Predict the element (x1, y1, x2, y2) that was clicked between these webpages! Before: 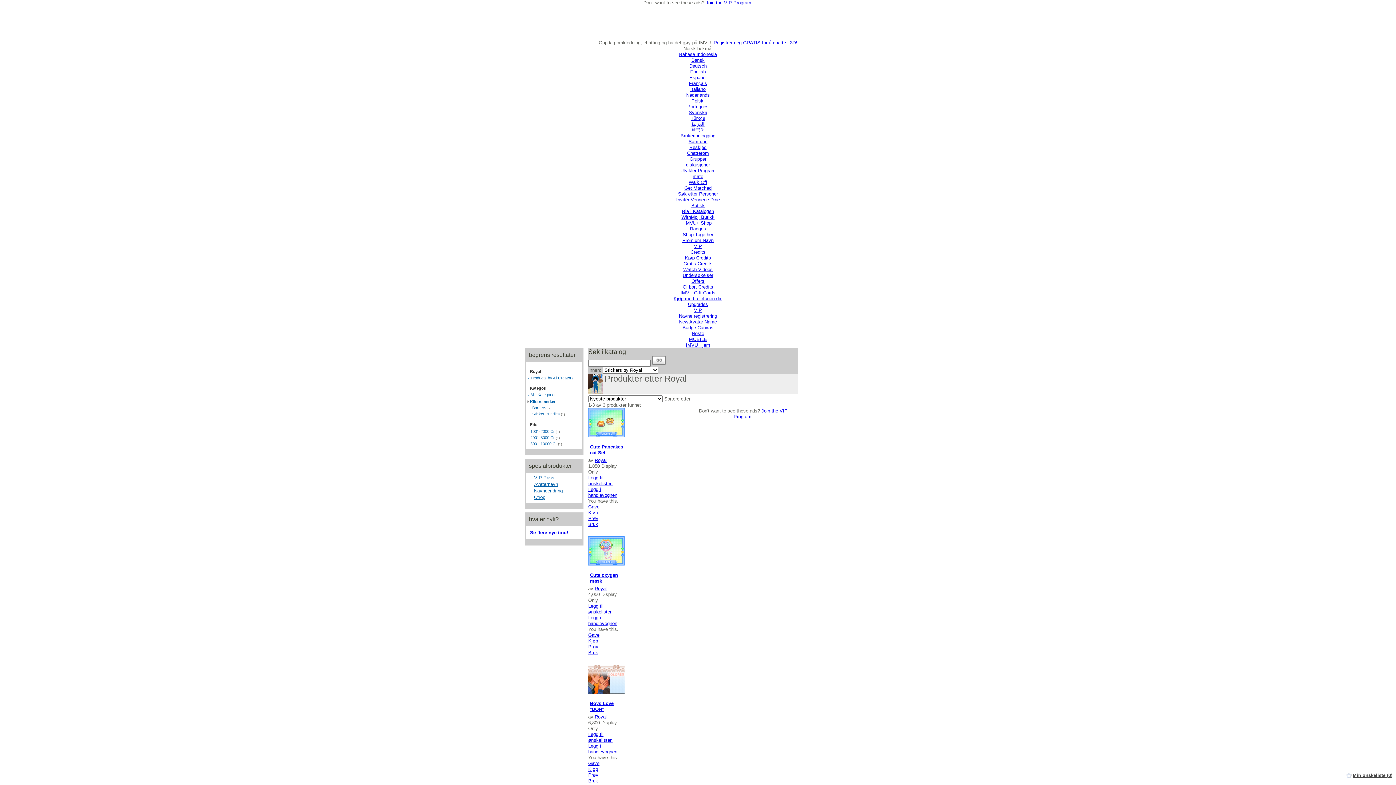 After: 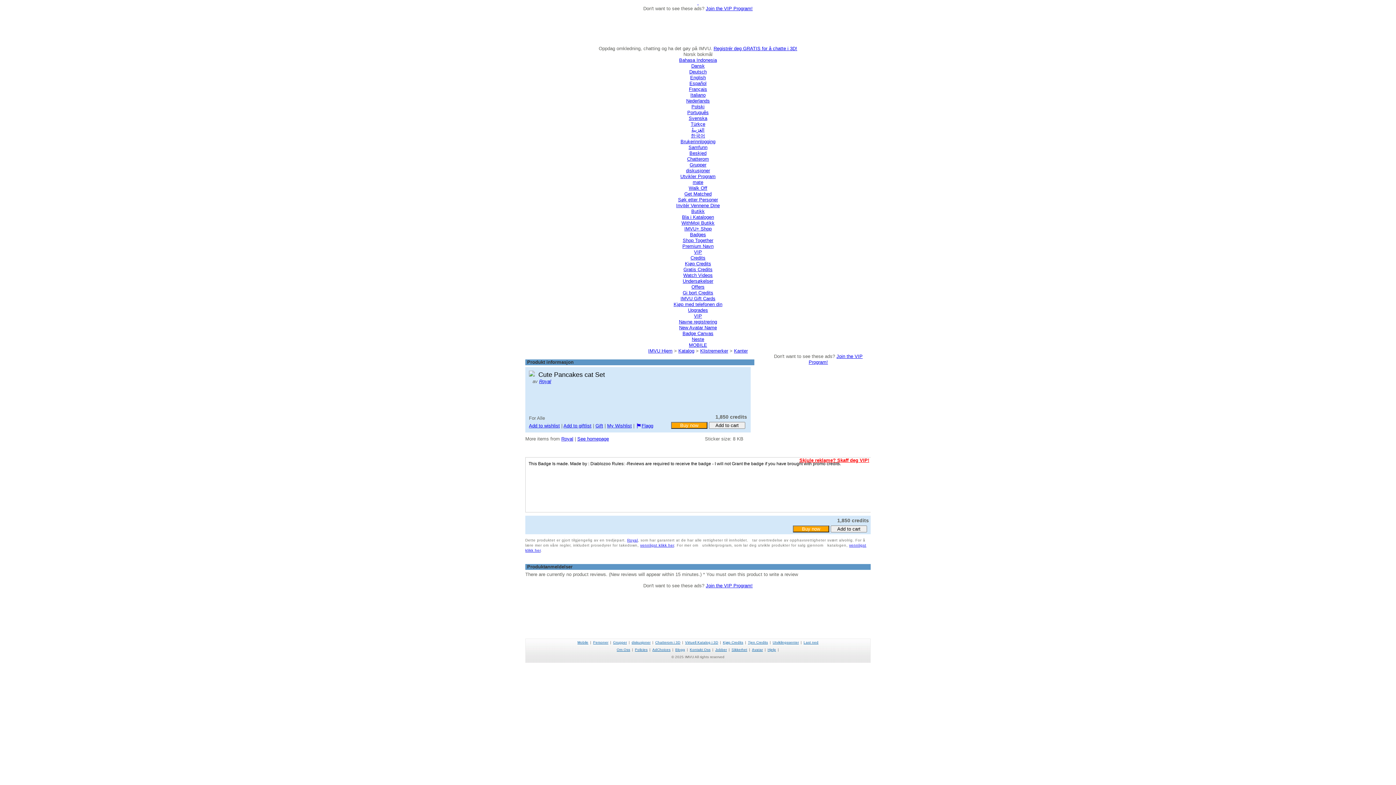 Action: bbox: (588, 433, 624, 438)